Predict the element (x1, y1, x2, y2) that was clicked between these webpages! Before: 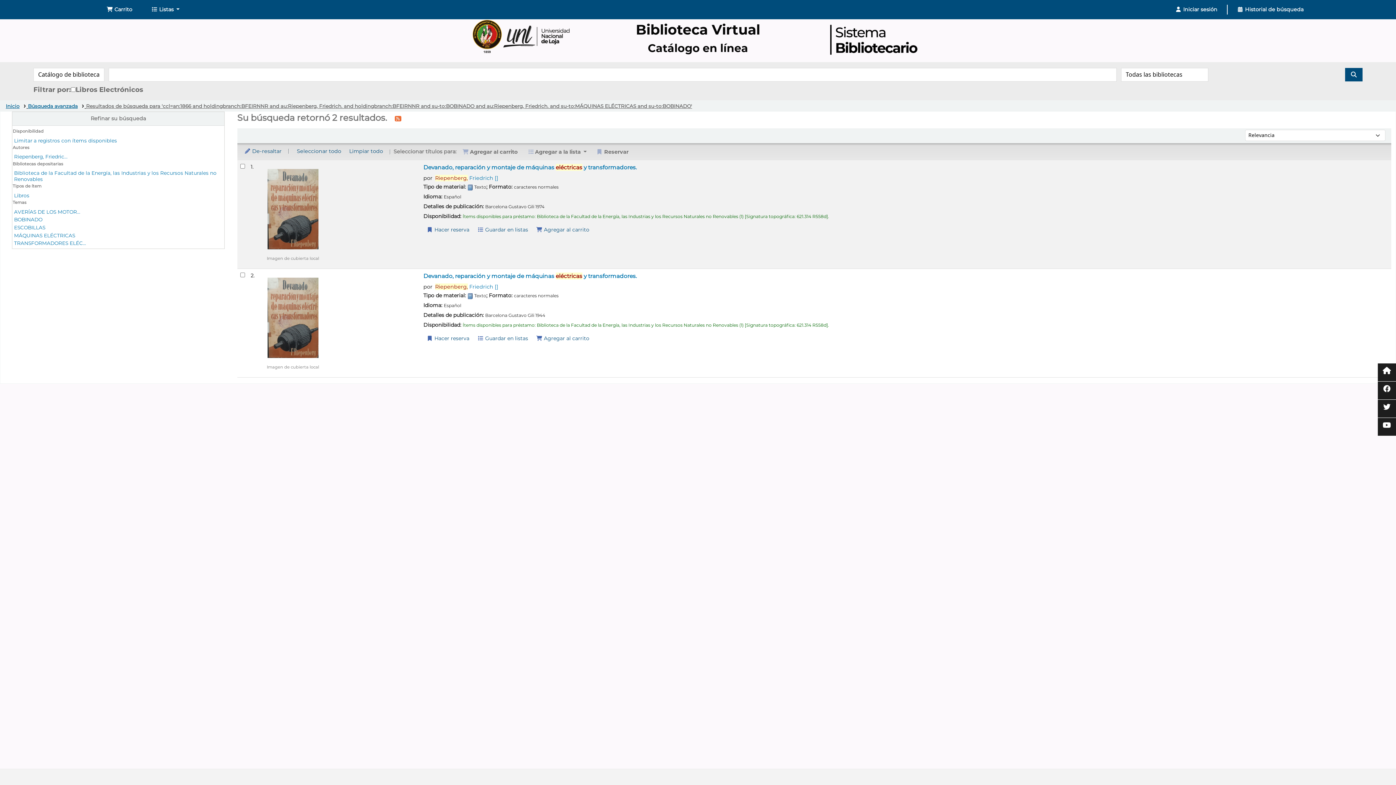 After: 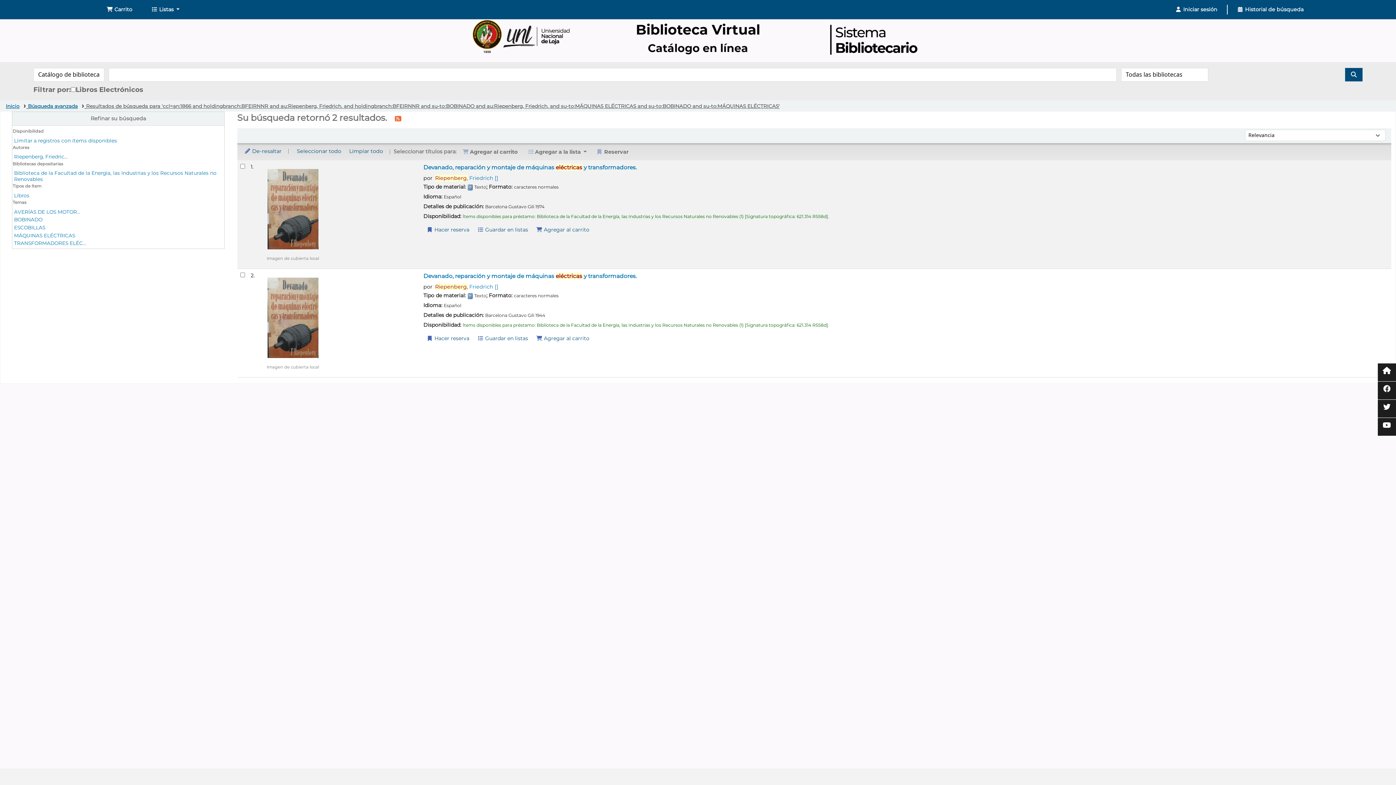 Action: label: MÁQUINAS ELÉCTRICAS bbox: (14, 232, 75, 238)